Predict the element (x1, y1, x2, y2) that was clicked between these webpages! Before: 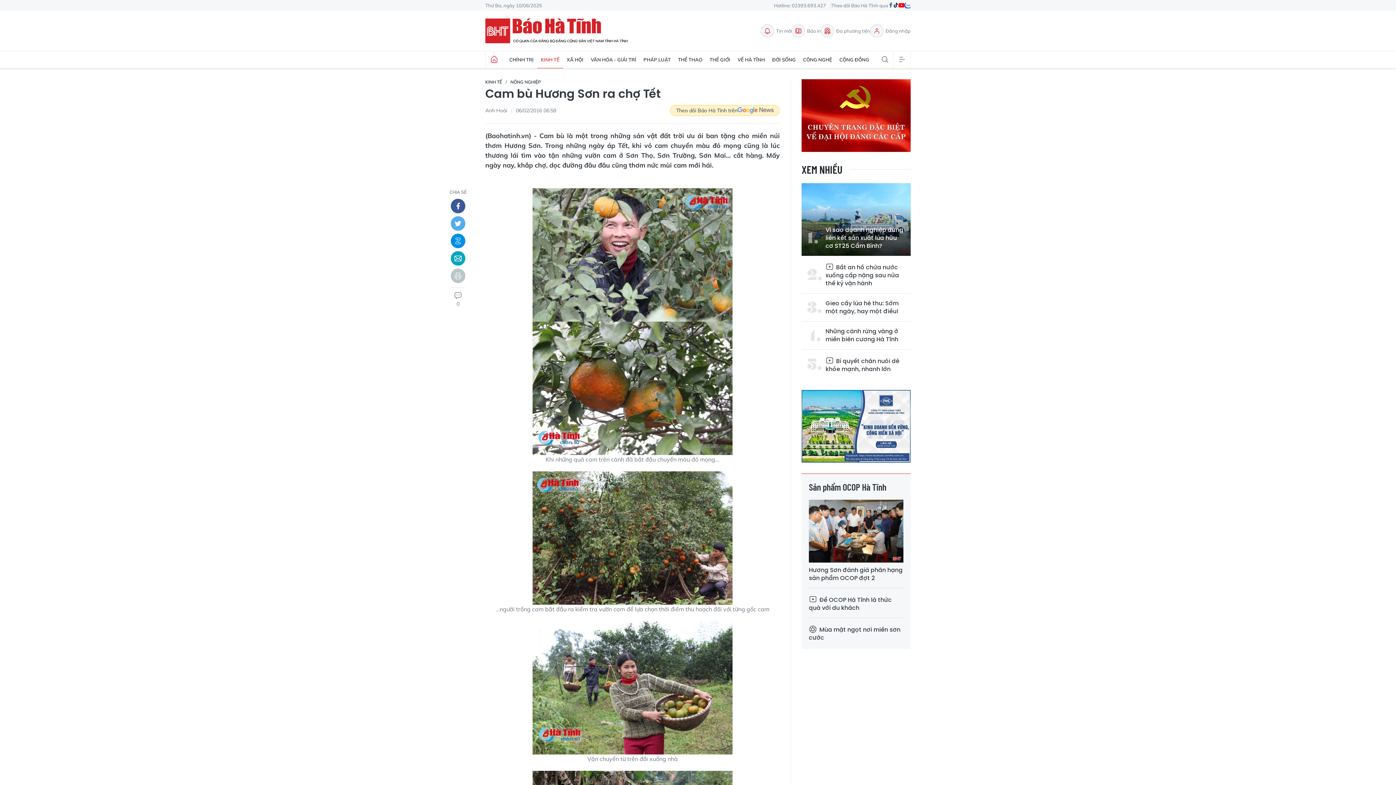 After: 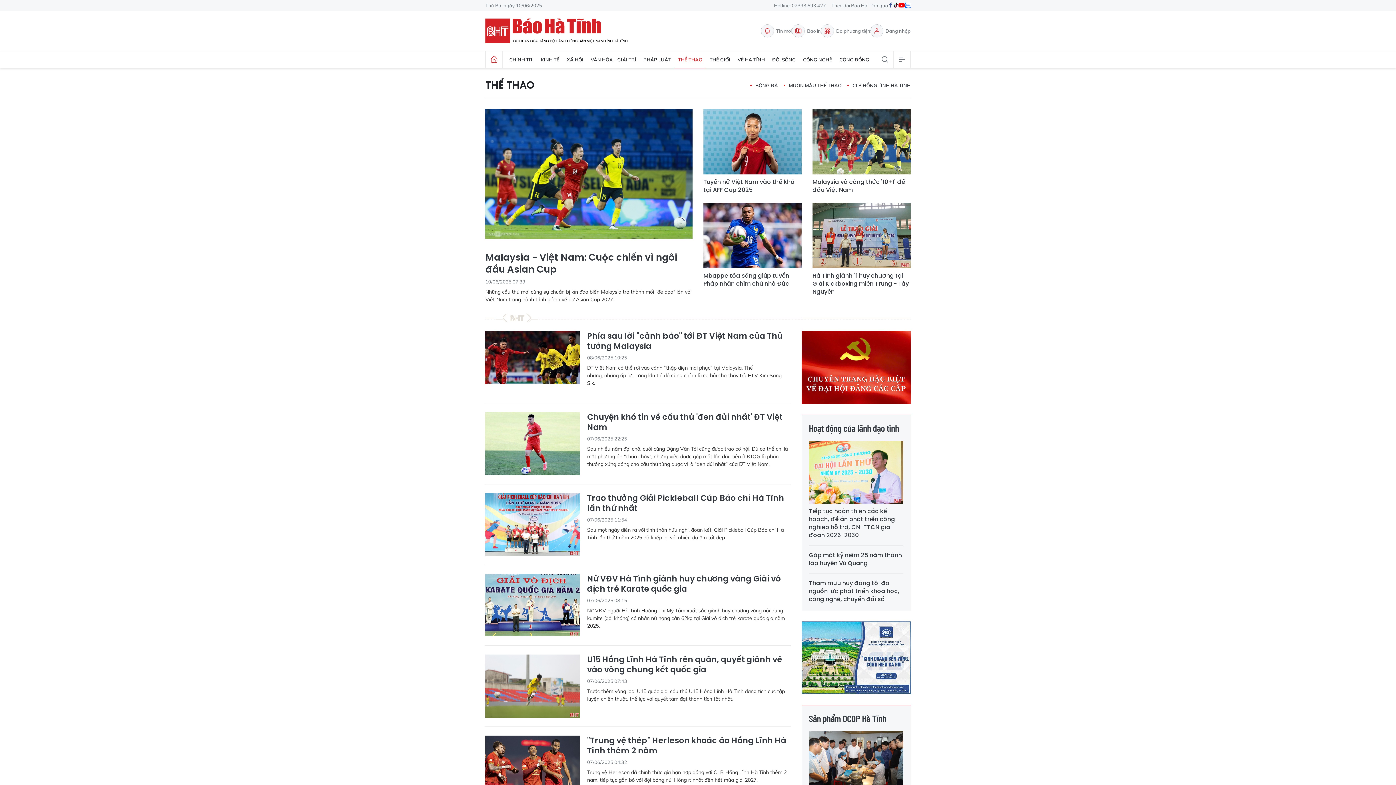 Action: bbox: (674, 51, 706, 68) label: THỂ THAO